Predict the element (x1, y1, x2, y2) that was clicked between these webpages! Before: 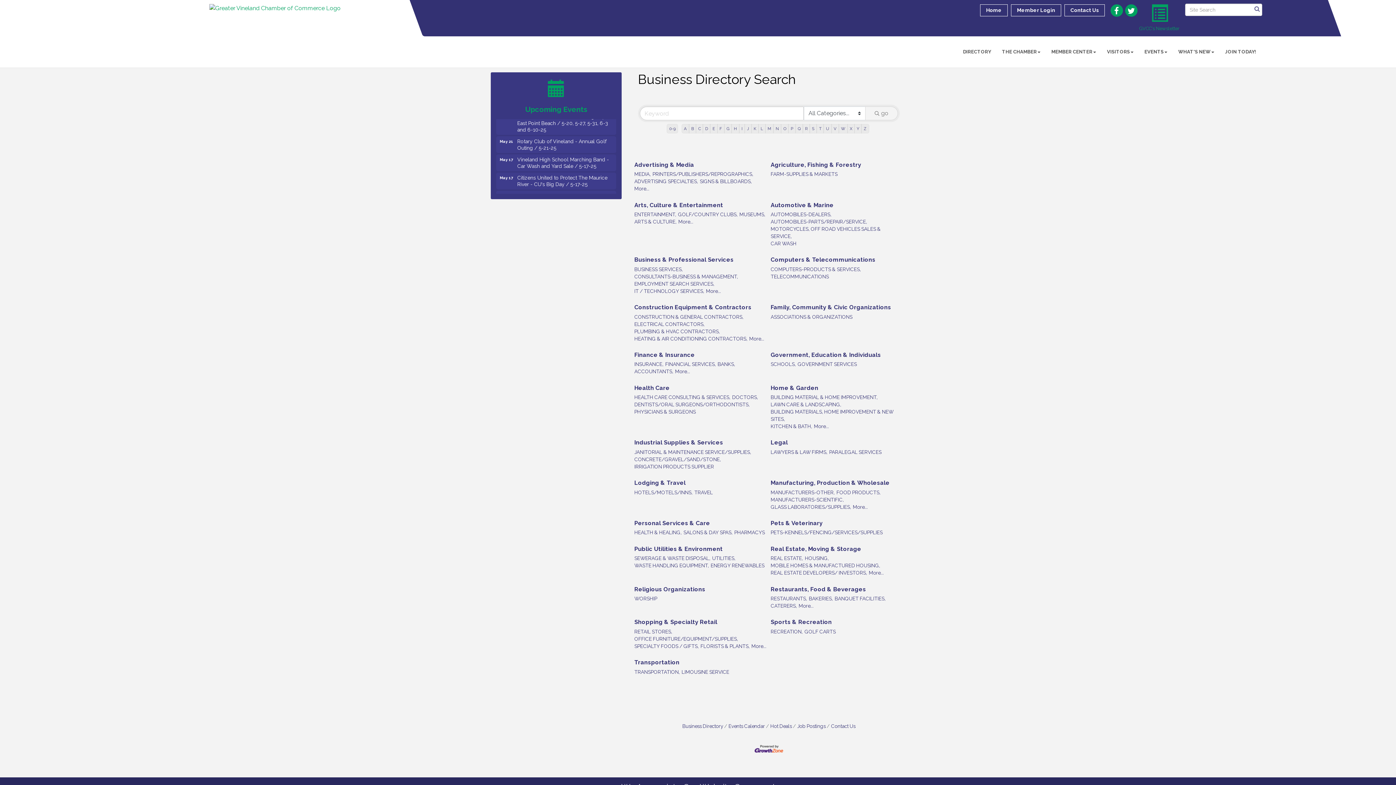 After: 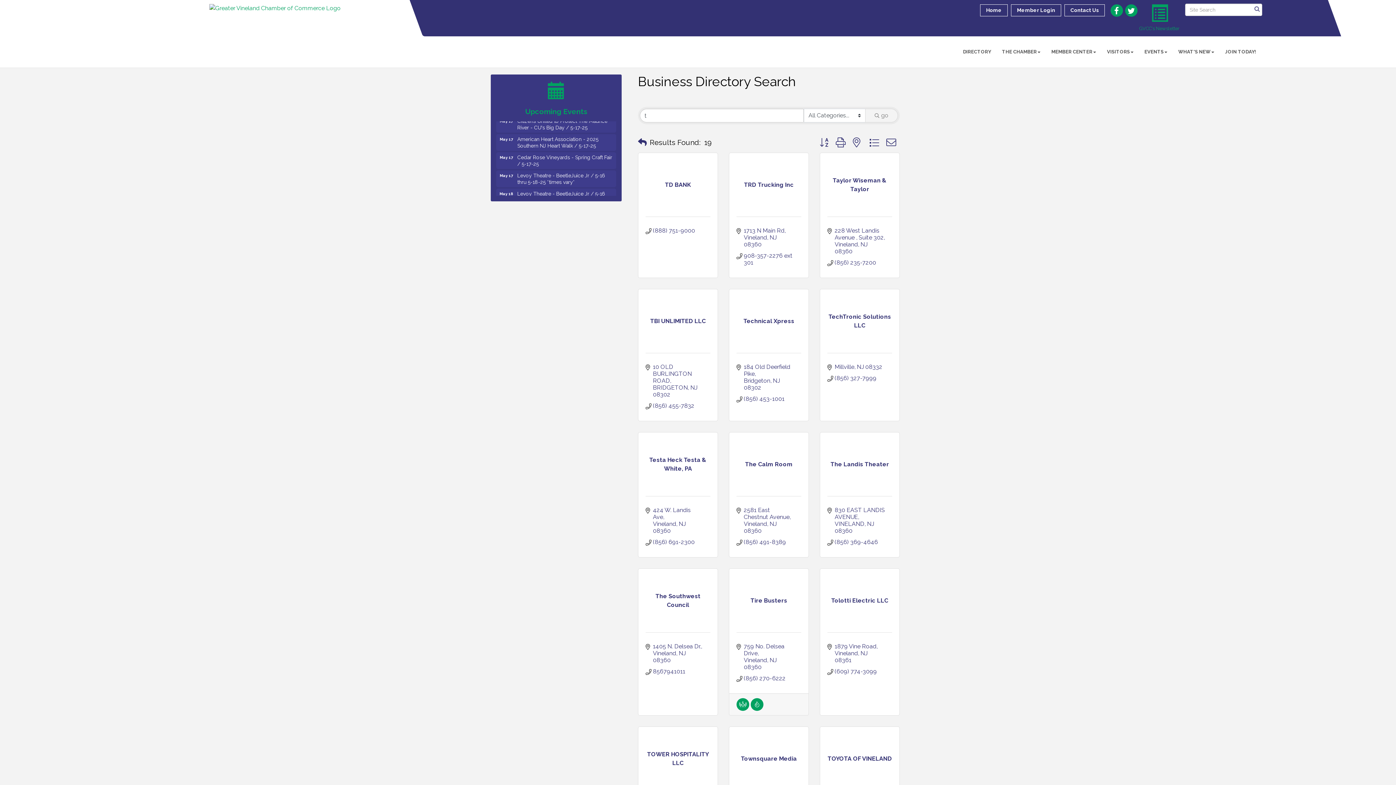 Action: bbox: (816, 124, 824, 133) label: T